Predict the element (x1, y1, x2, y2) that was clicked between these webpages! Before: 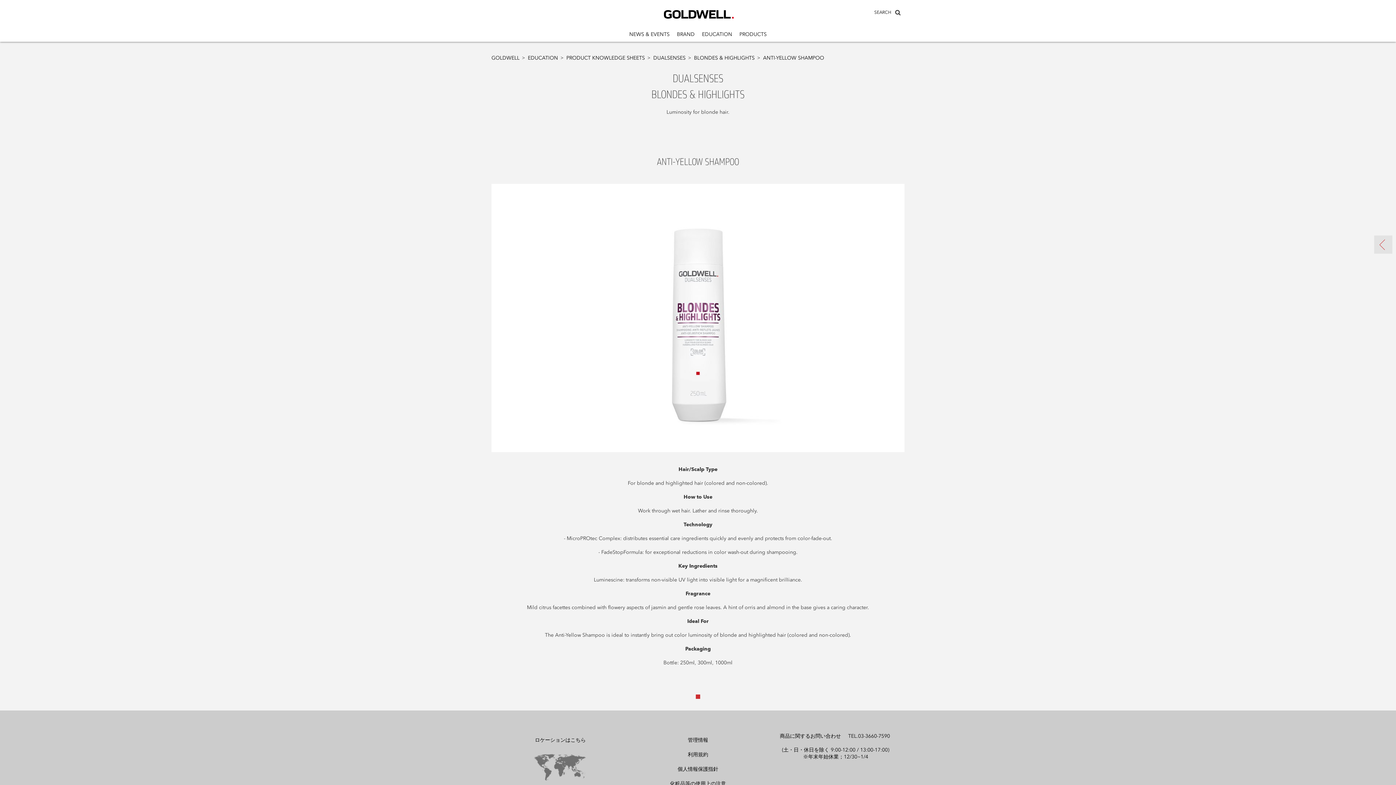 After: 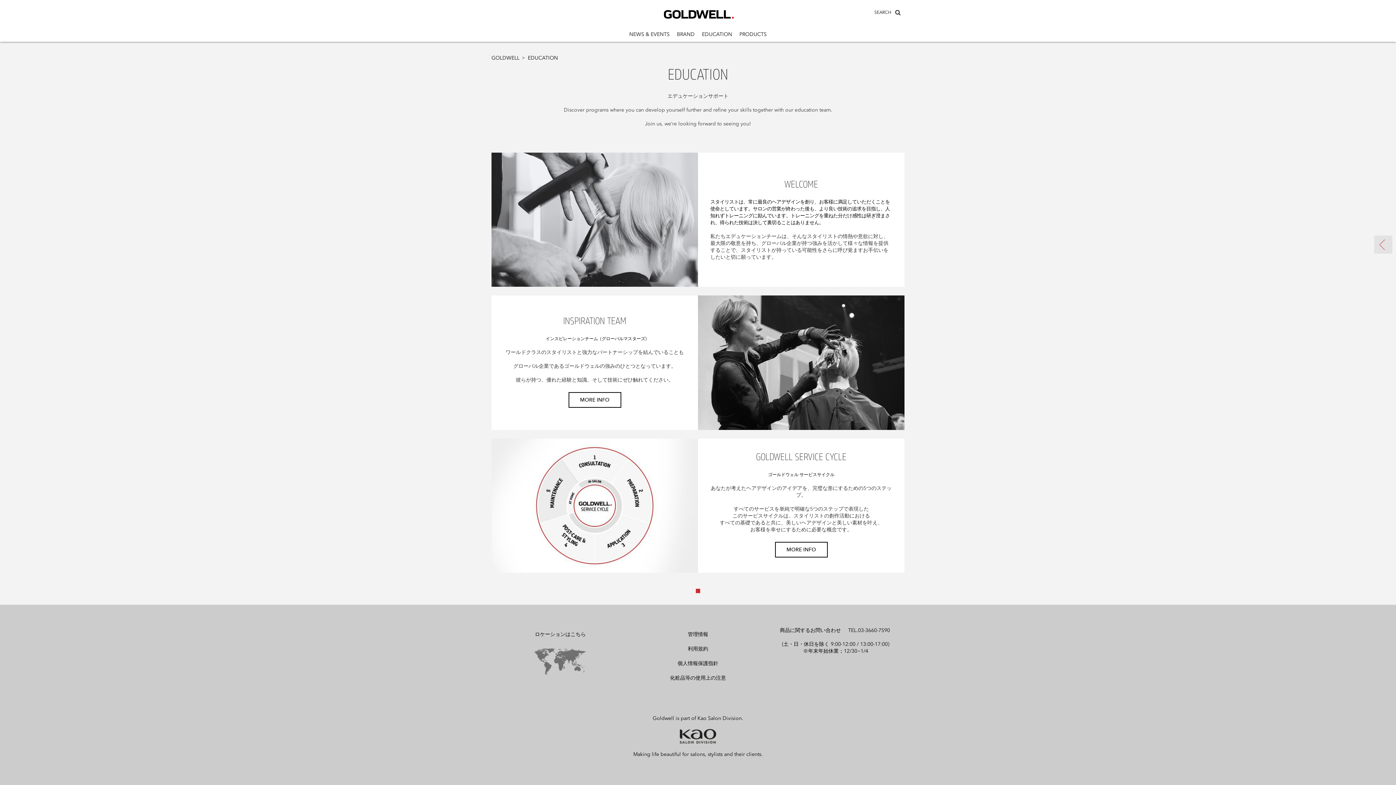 Action: bbox: (702, 31, 732, 37) label: EDUCATION